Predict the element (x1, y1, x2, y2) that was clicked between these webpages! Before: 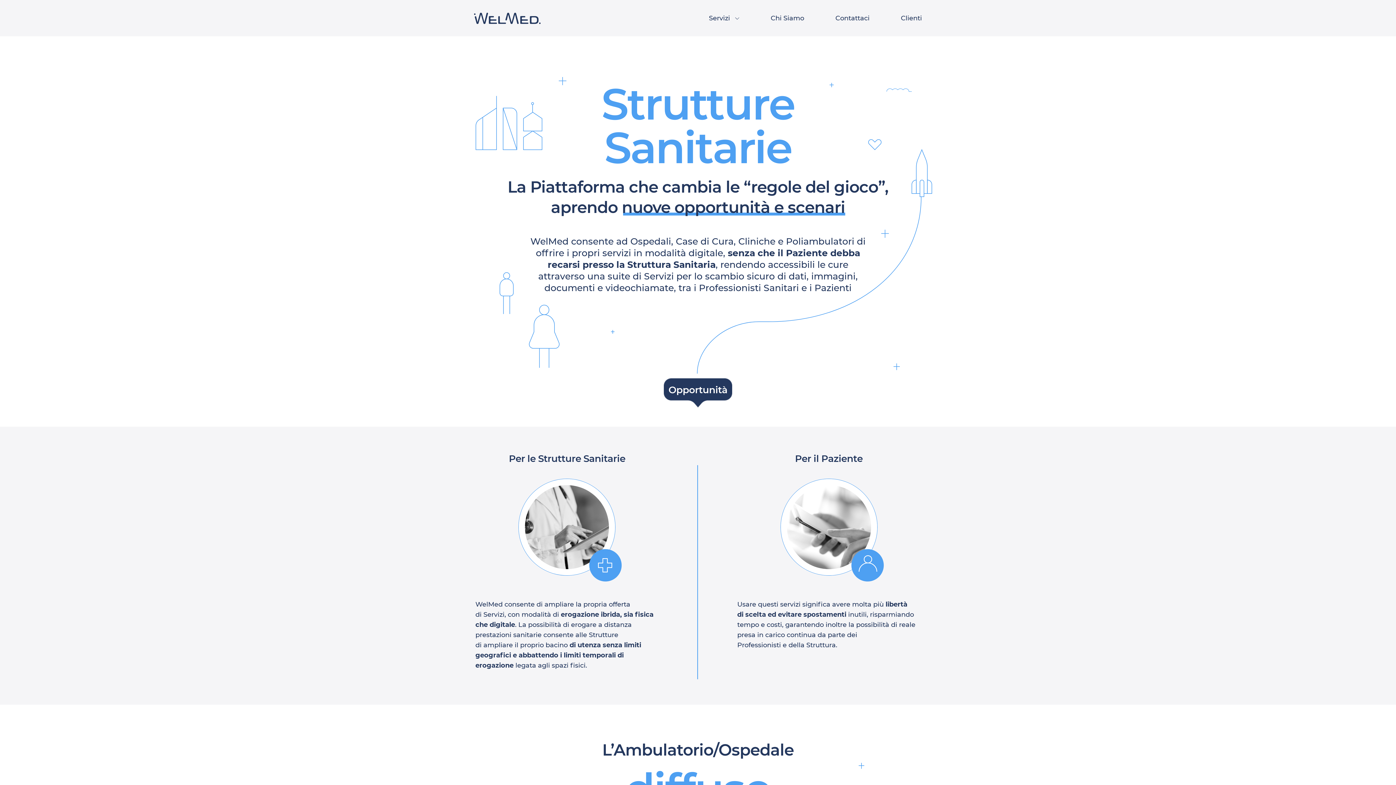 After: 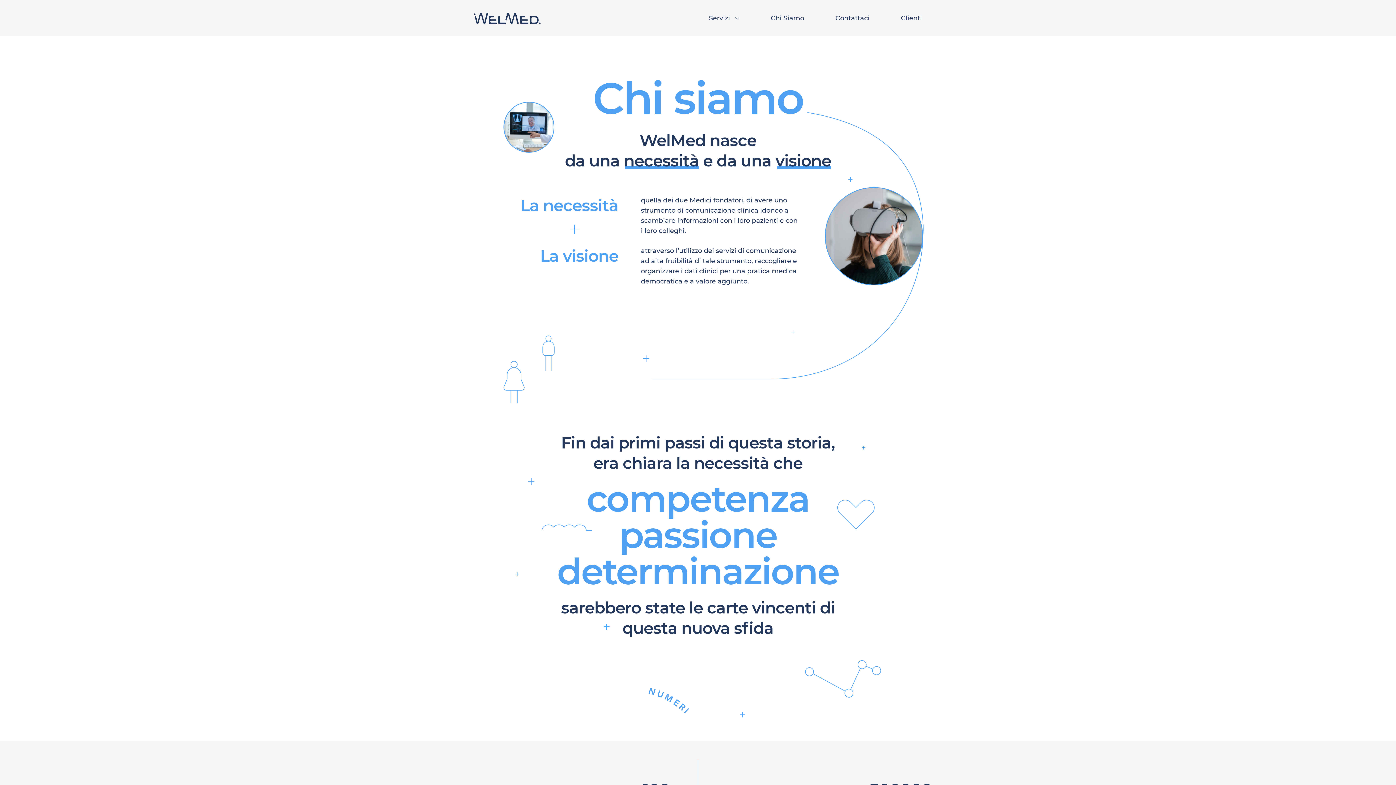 Action: label: Chi Siamo bbox: (770, 13, 804, 23)